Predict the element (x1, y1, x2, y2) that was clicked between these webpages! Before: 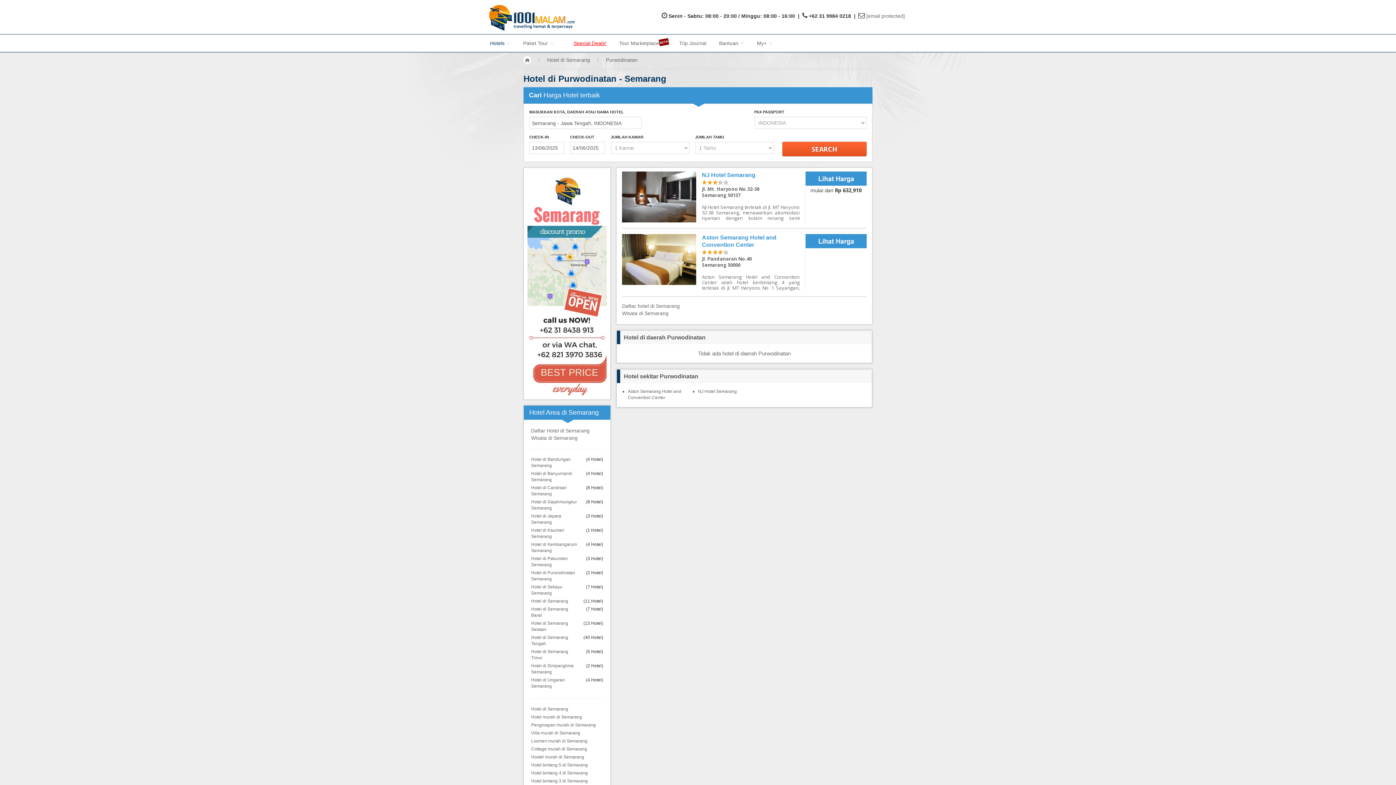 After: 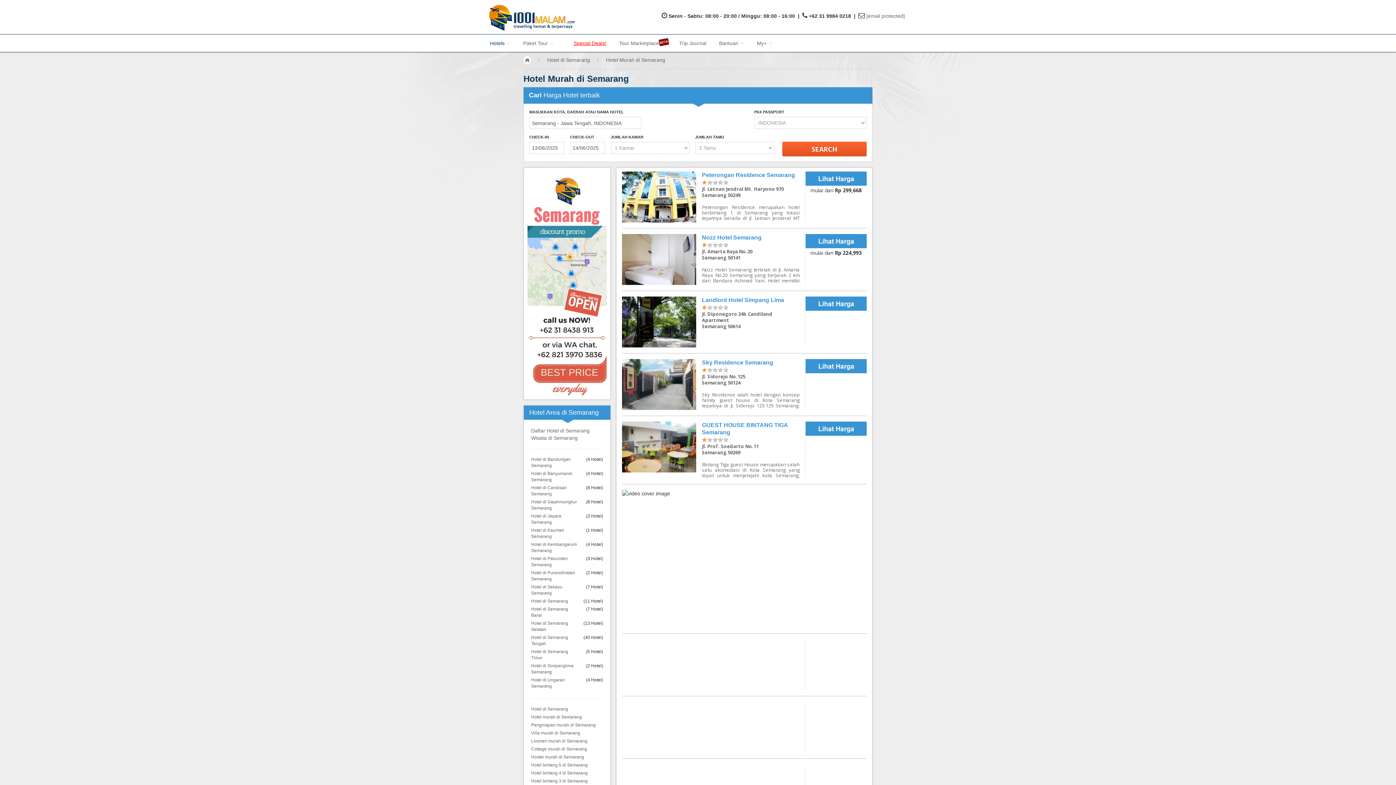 Action: bbox: (531, 714, 582, 719) label: Hotel murah di Semarang